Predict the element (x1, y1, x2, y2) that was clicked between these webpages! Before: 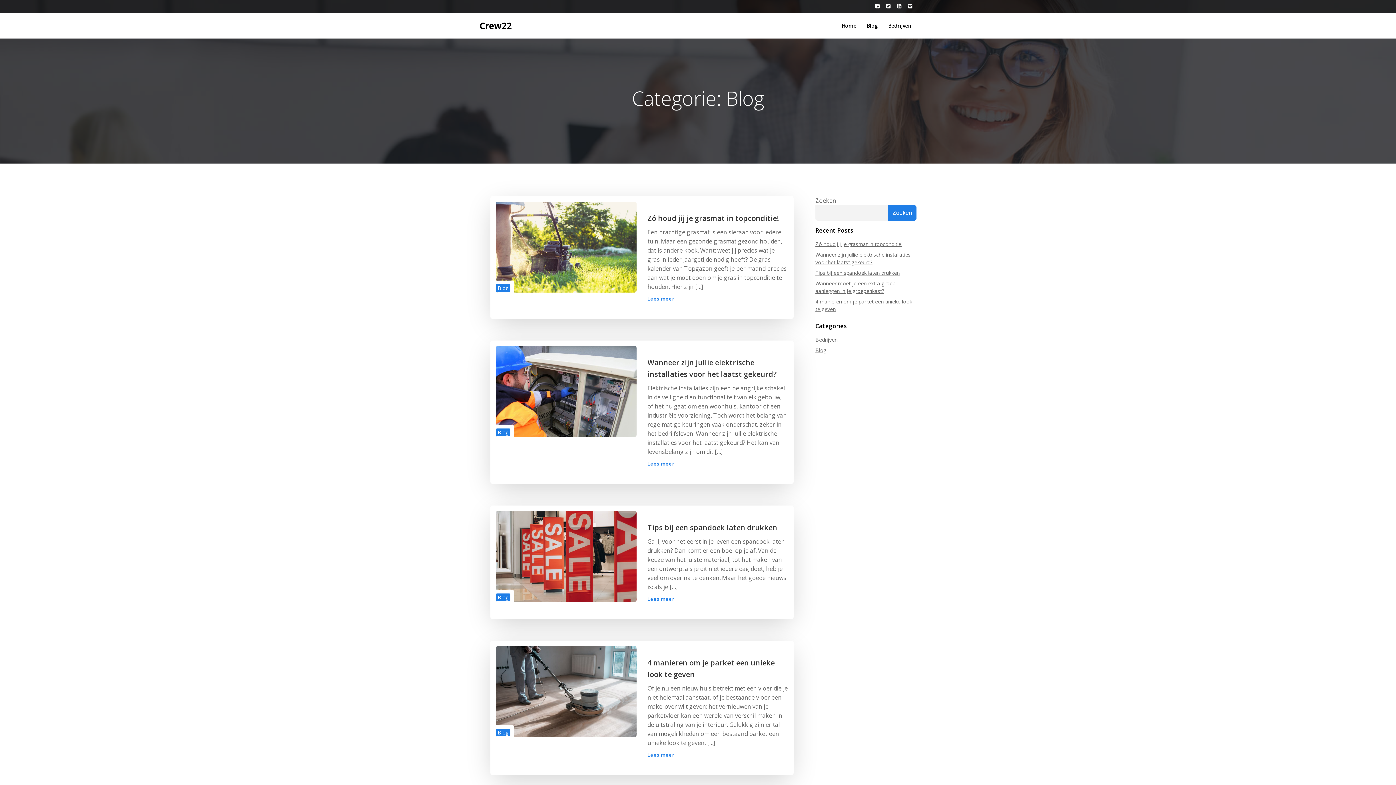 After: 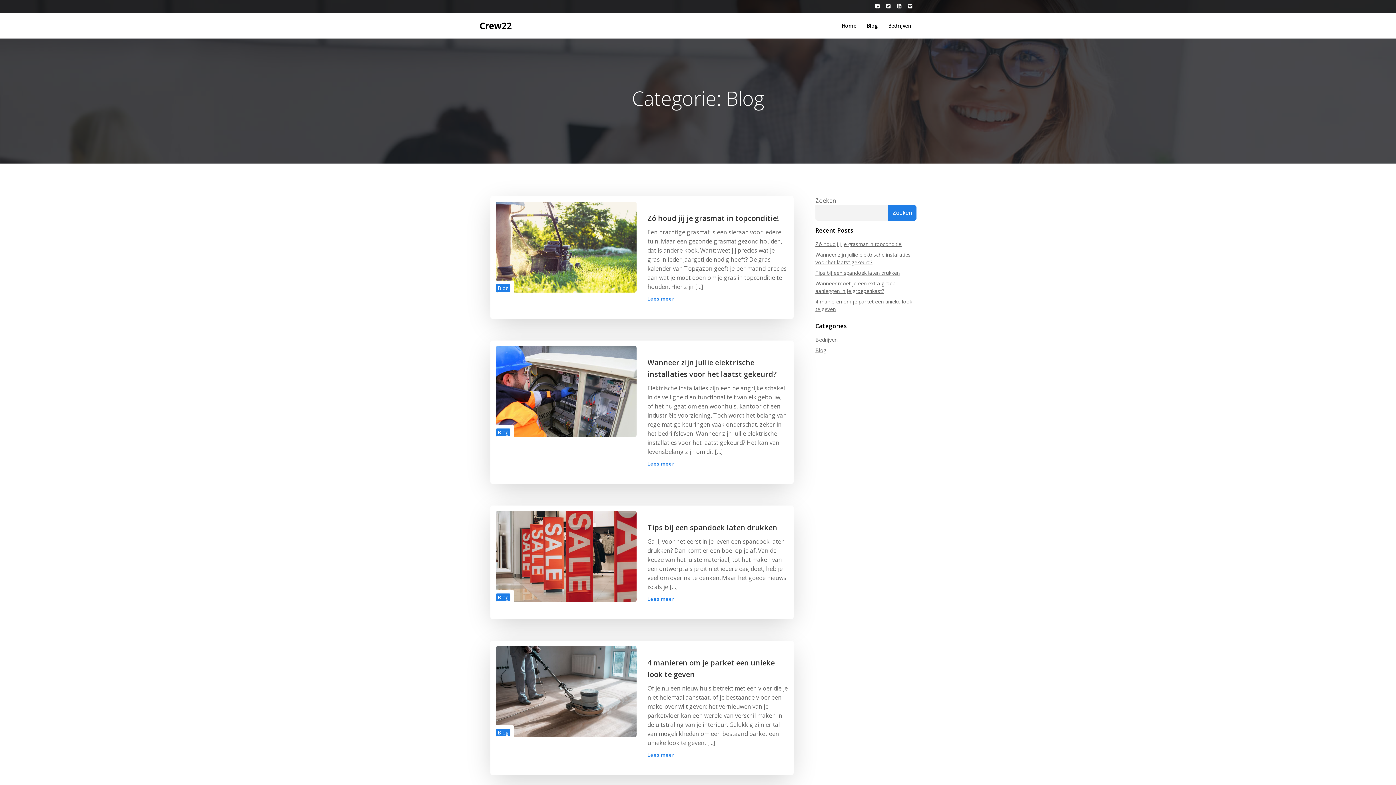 Action: bbox: (496, 428, 510, 436) label: Blog